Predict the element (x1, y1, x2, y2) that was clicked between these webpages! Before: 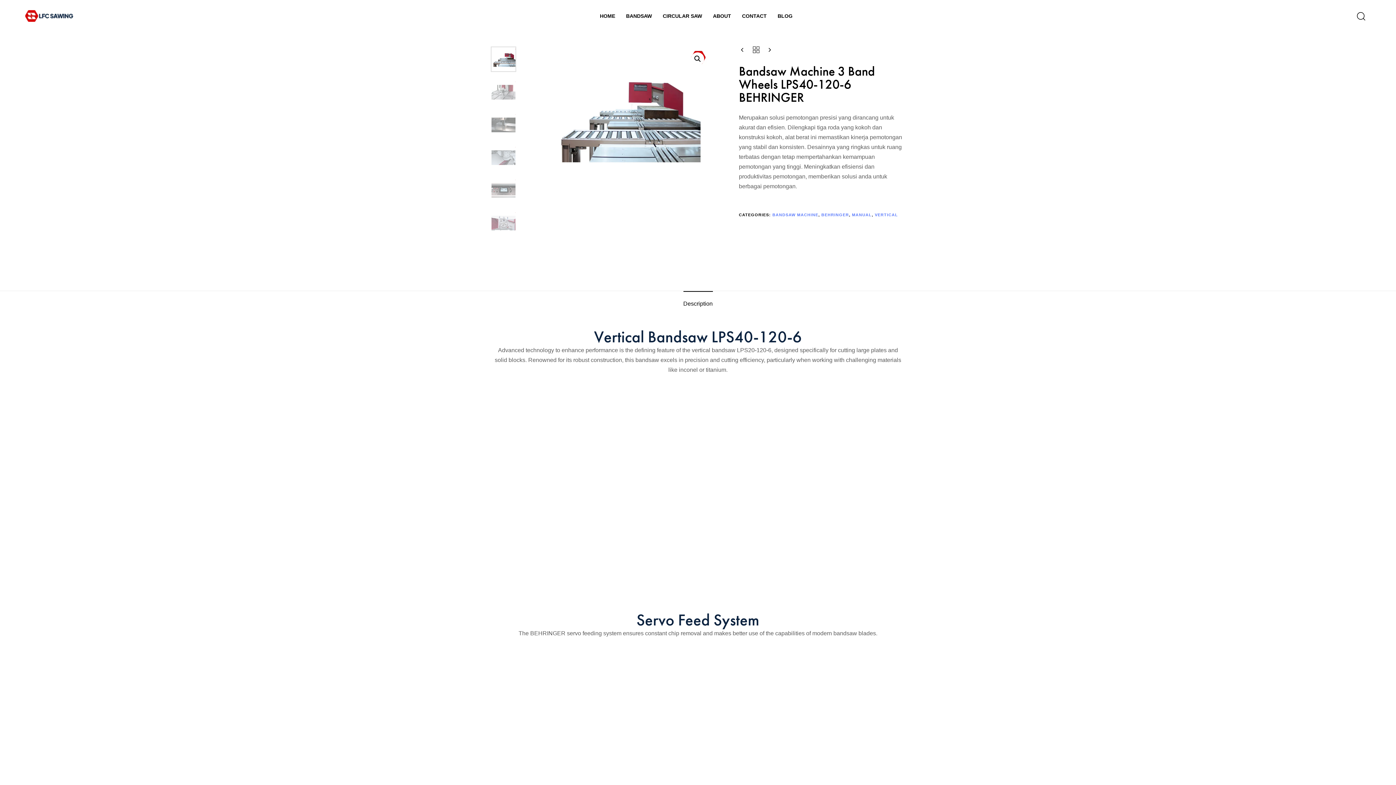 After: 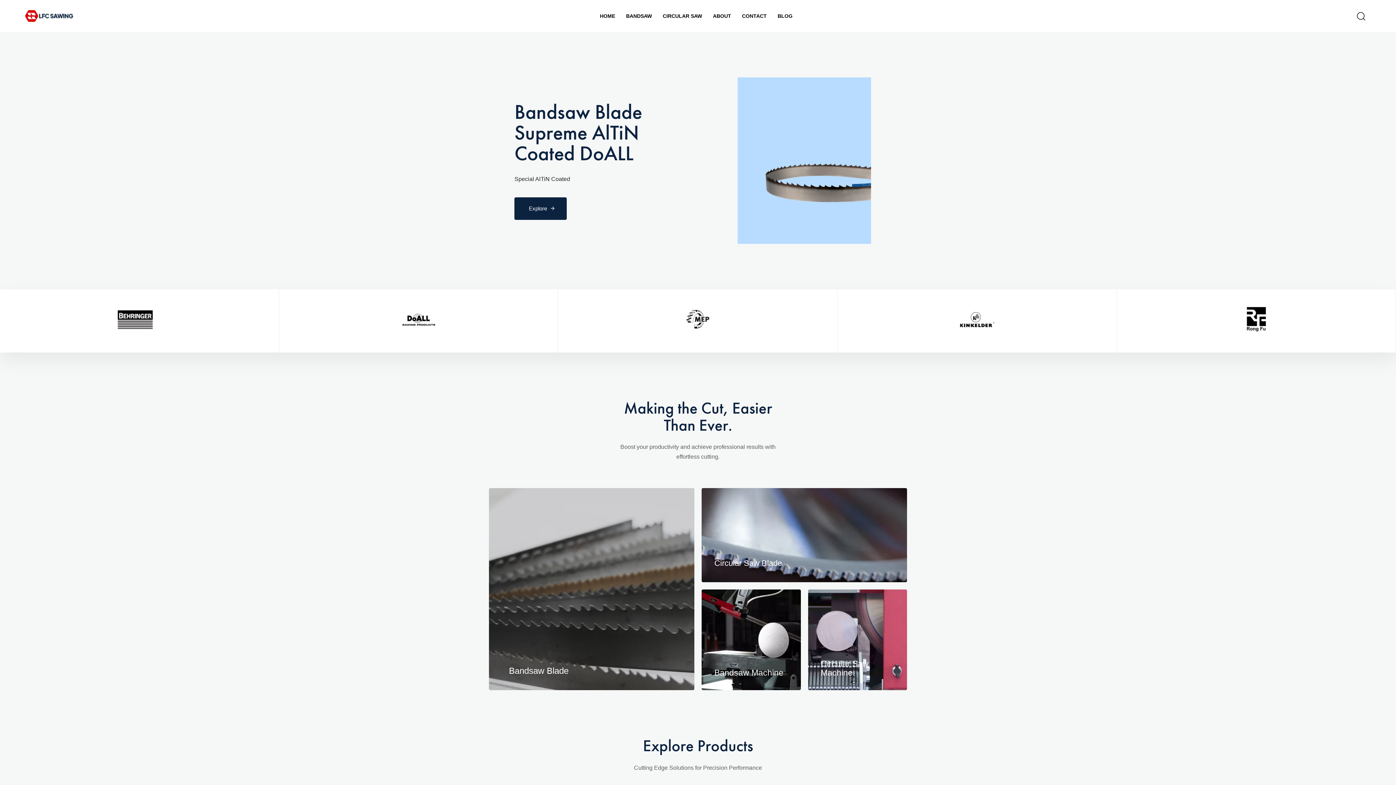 Action: bbox: (21, 6, 76, 25)